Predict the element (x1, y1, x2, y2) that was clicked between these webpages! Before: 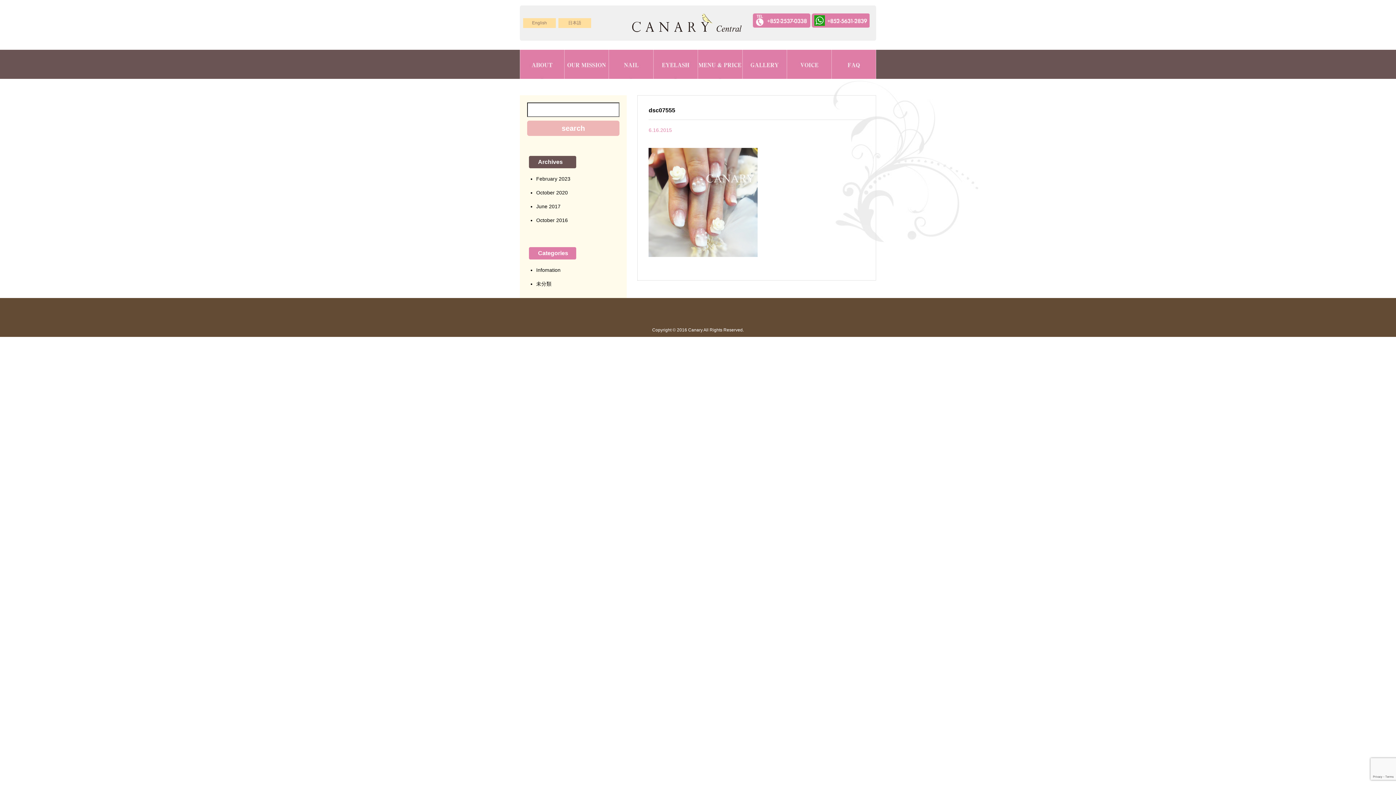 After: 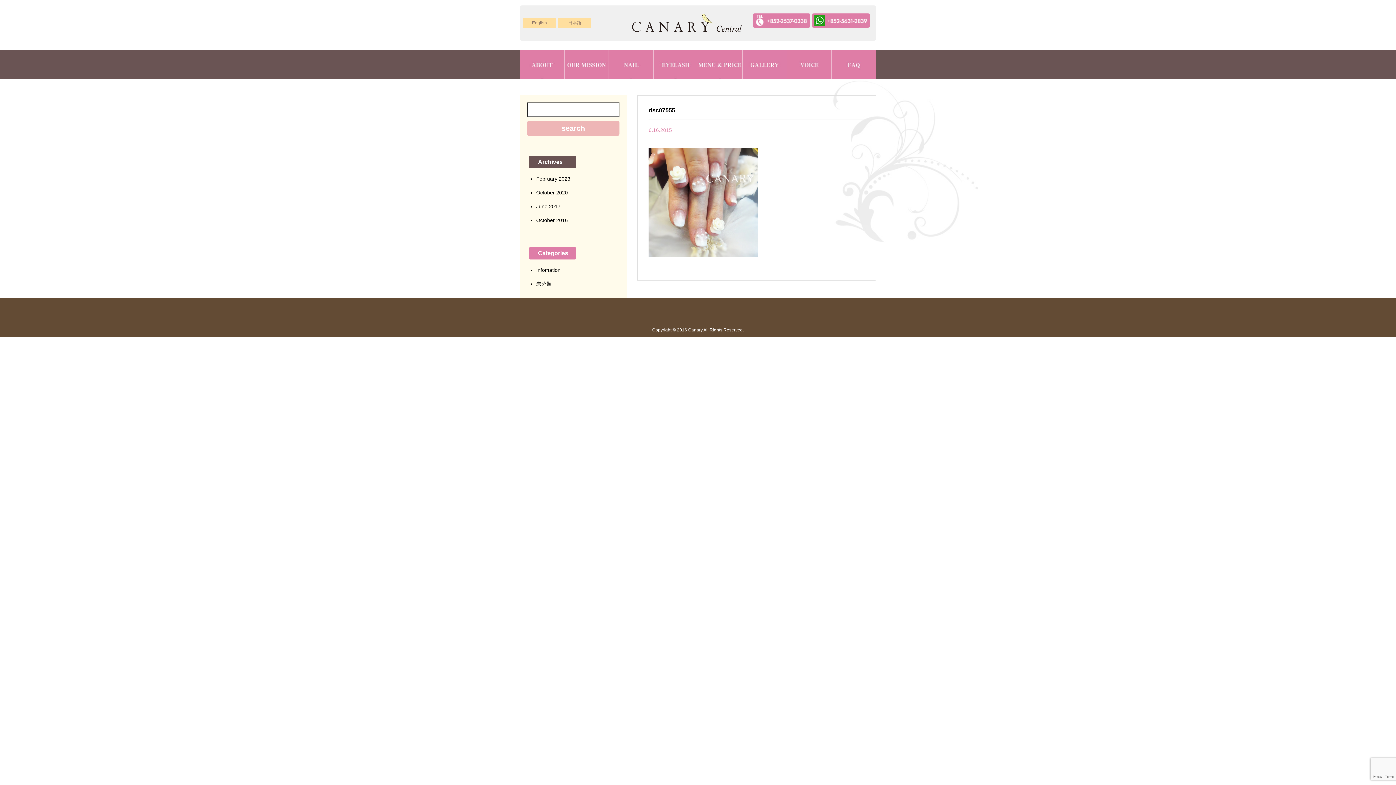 Action: label: dsc07555 bbox: (648, 107, 675, 113)